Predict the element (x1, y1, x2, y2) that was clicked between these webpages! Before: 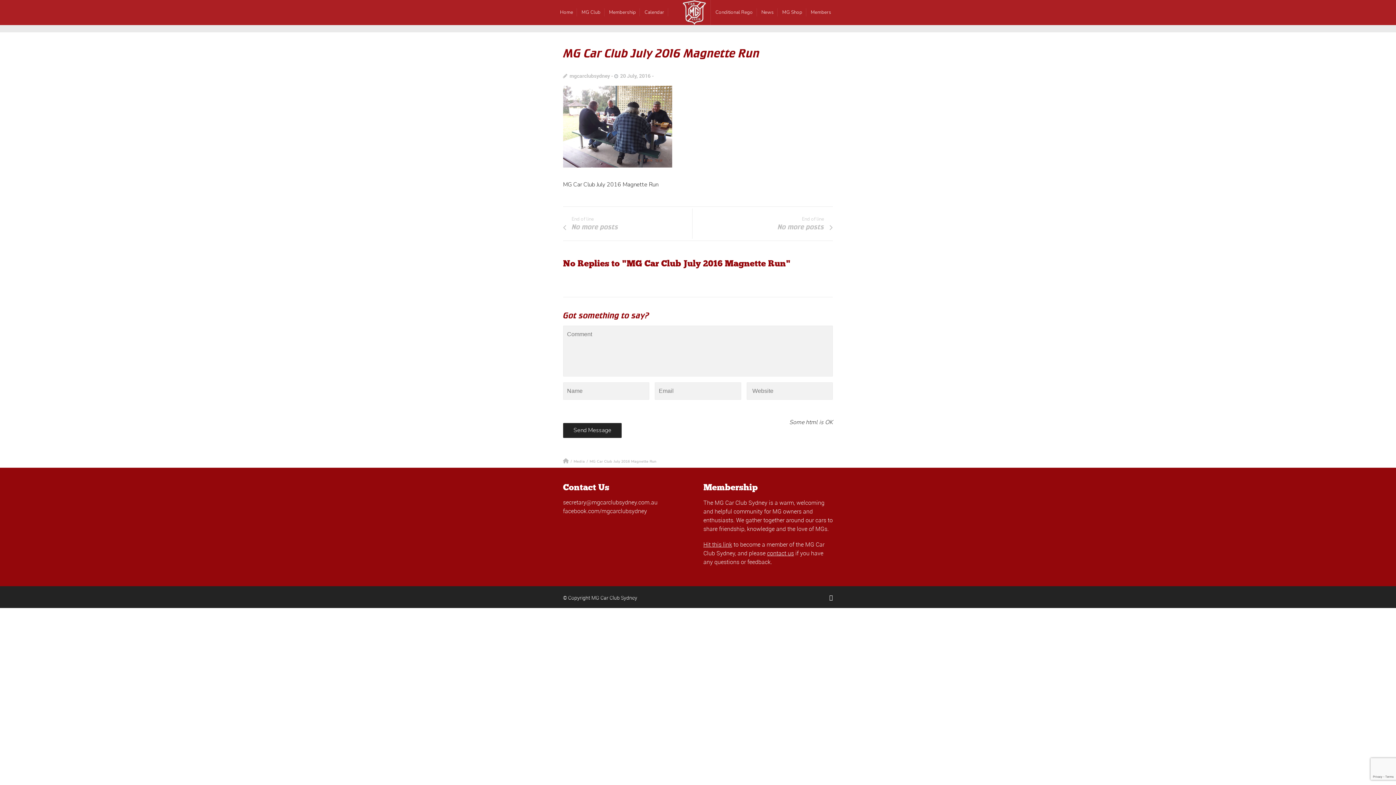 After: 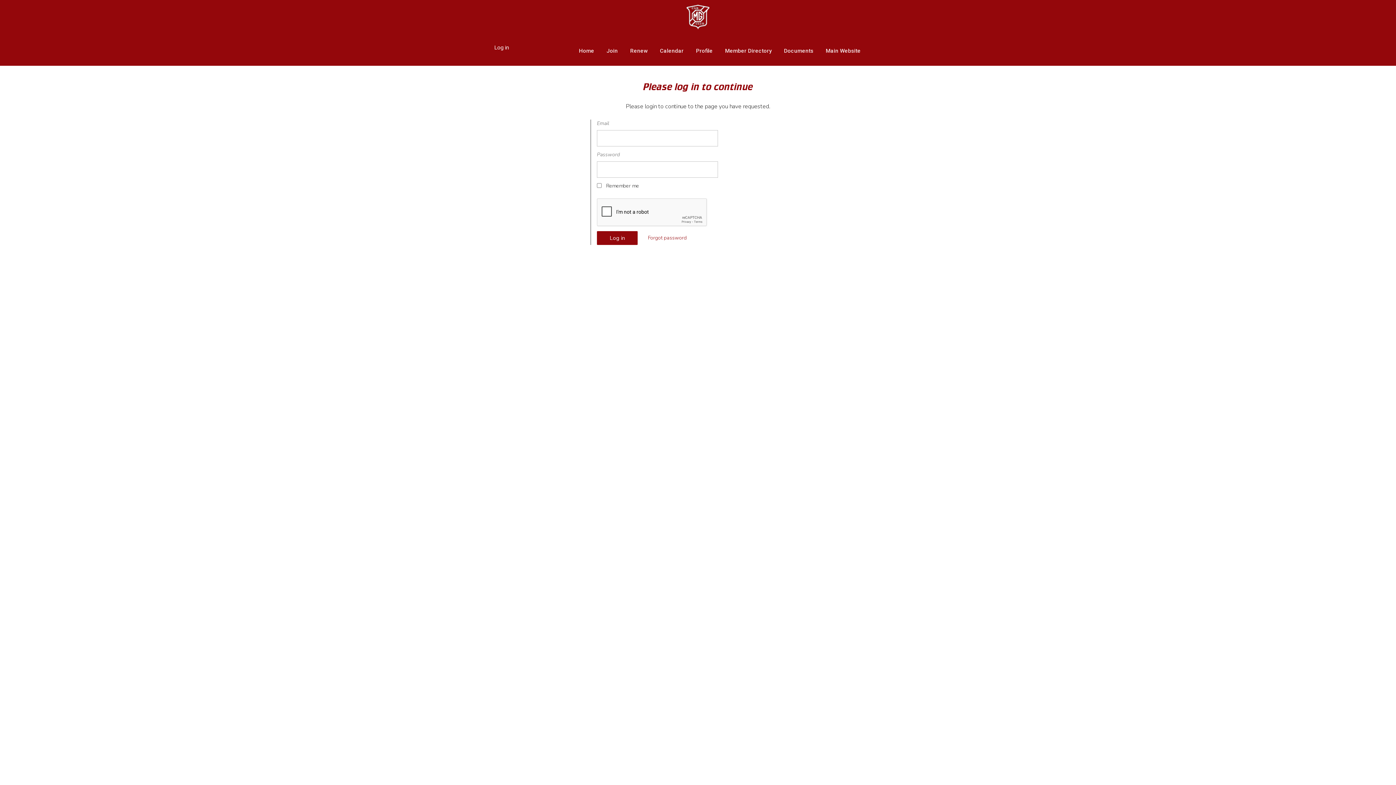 Action: label: Members bbox: (811, 8, 831, 15)